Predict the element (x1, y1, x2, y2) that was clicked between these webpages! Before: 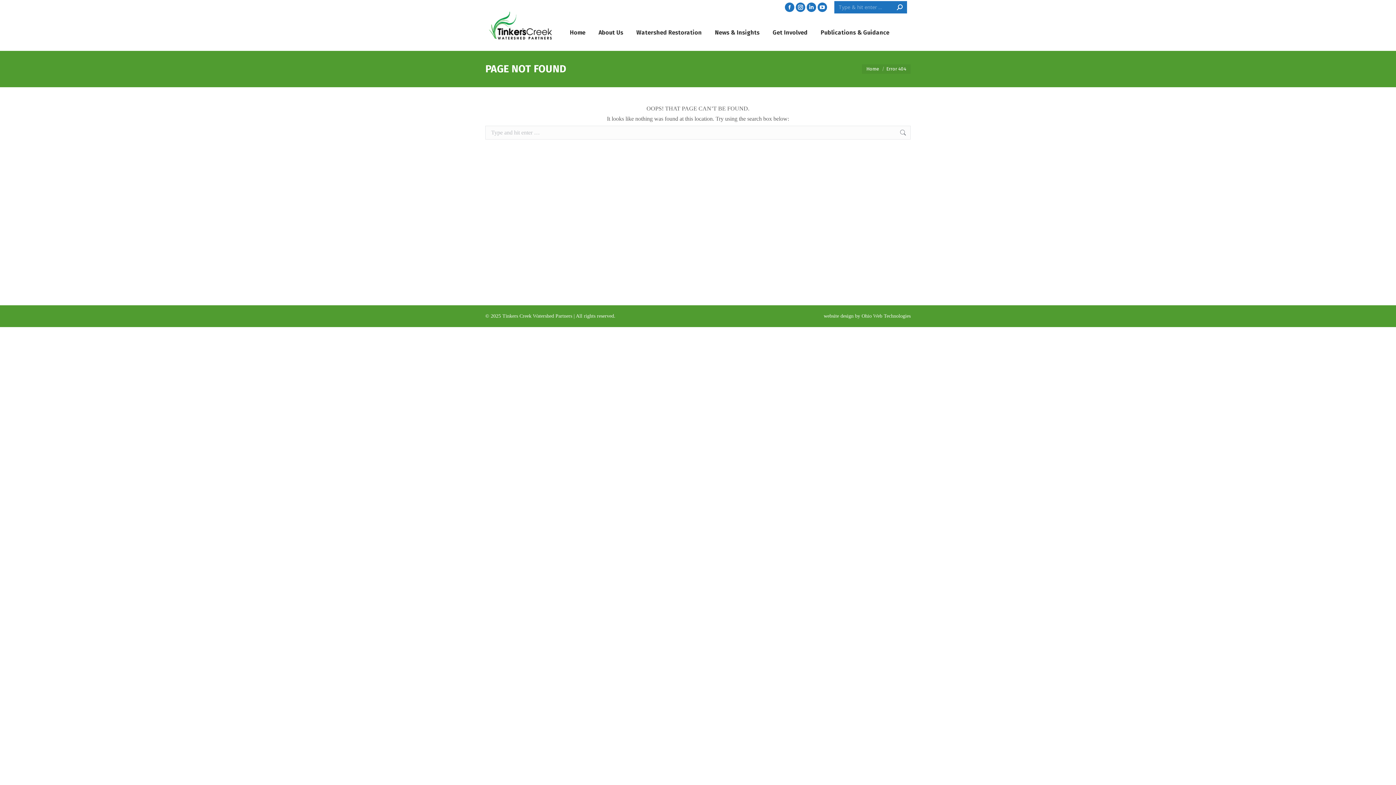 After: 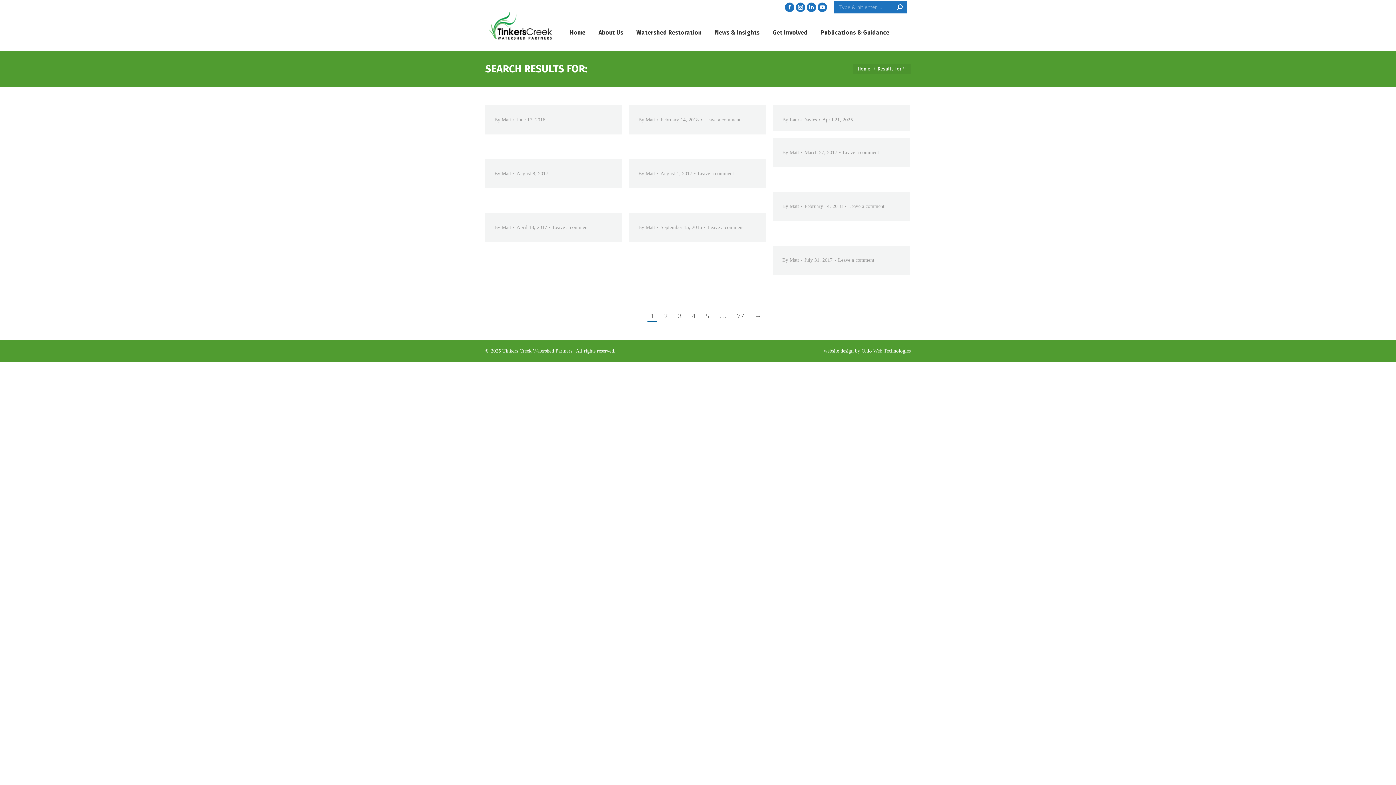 Action: bbox: (897, 1, 902, 13)